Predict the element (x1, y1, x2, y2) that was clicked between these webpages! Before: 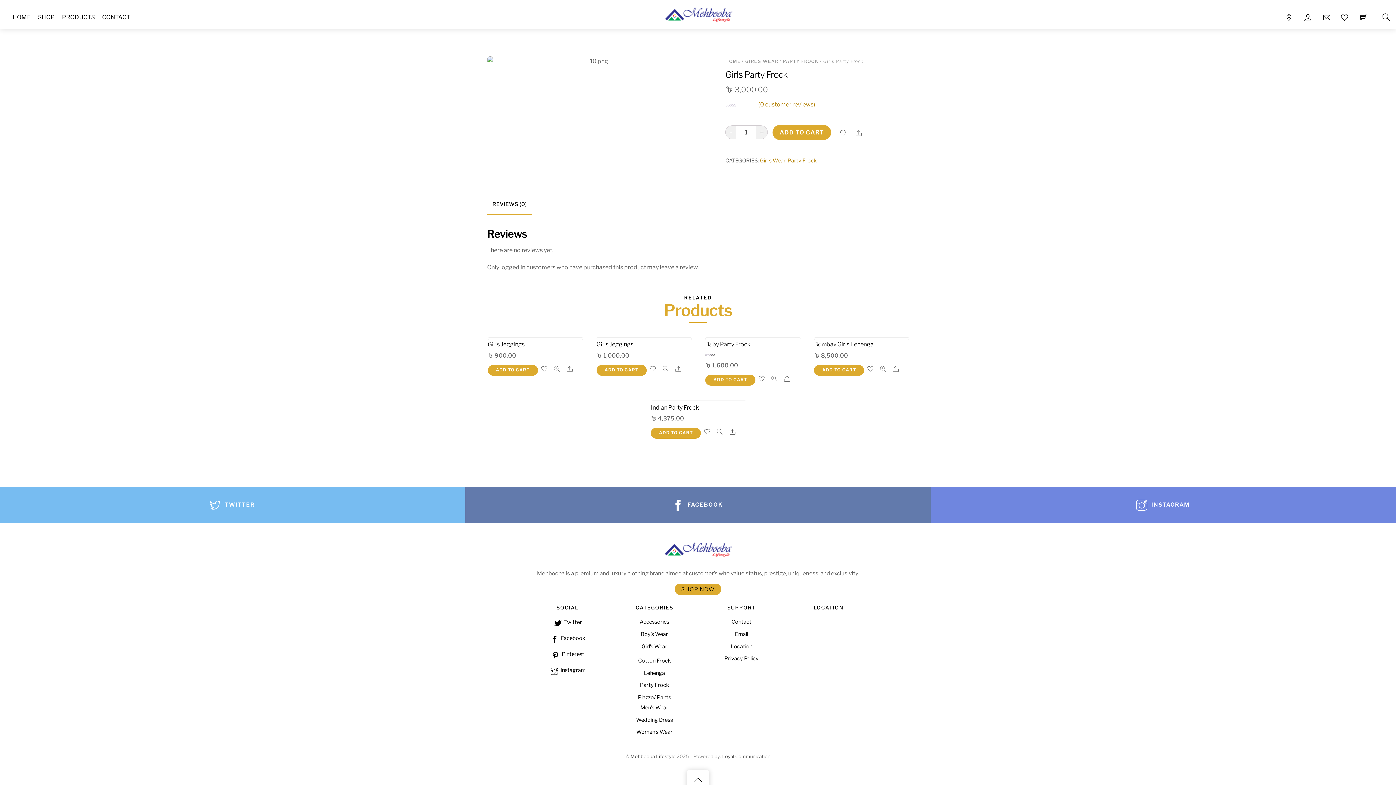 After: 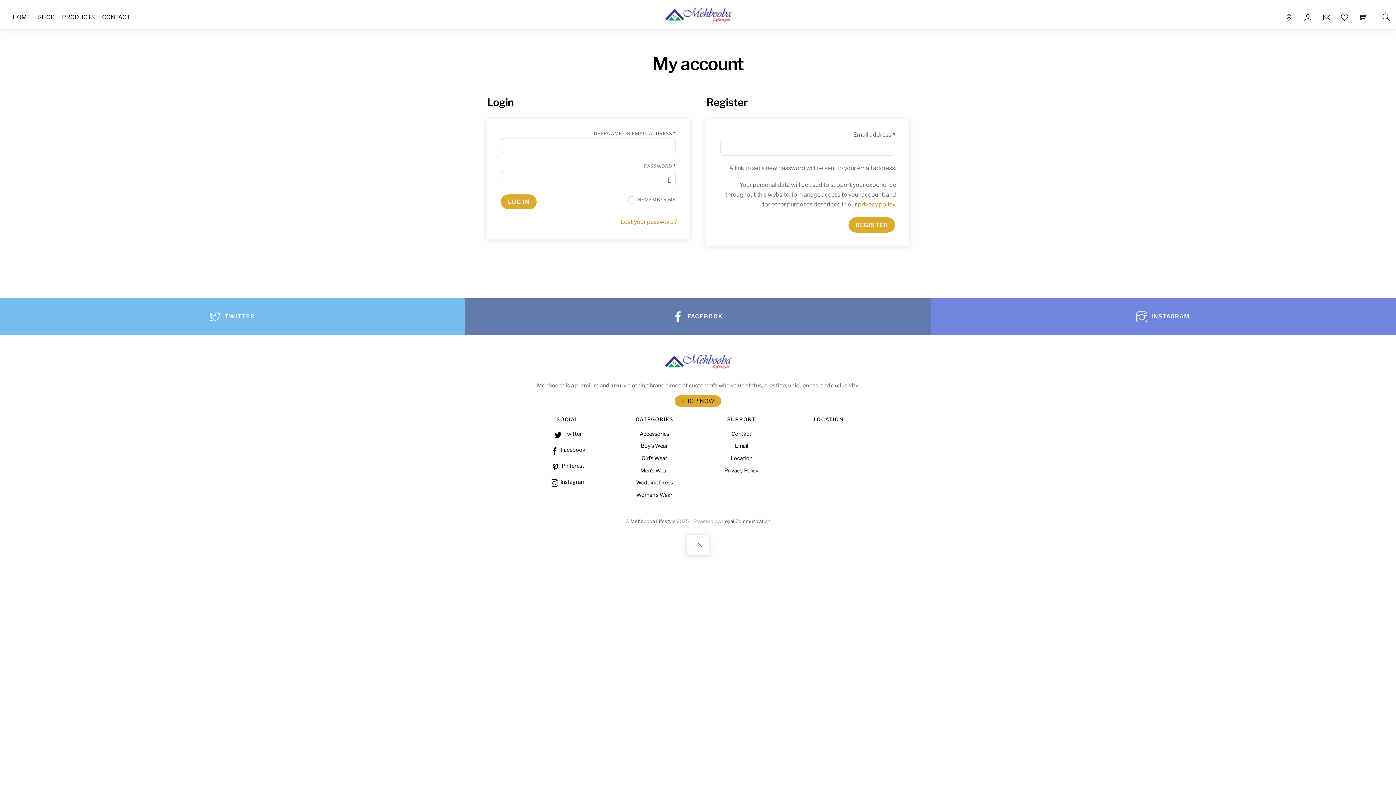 Action: bbox: (1301, 10, 1315, 24)